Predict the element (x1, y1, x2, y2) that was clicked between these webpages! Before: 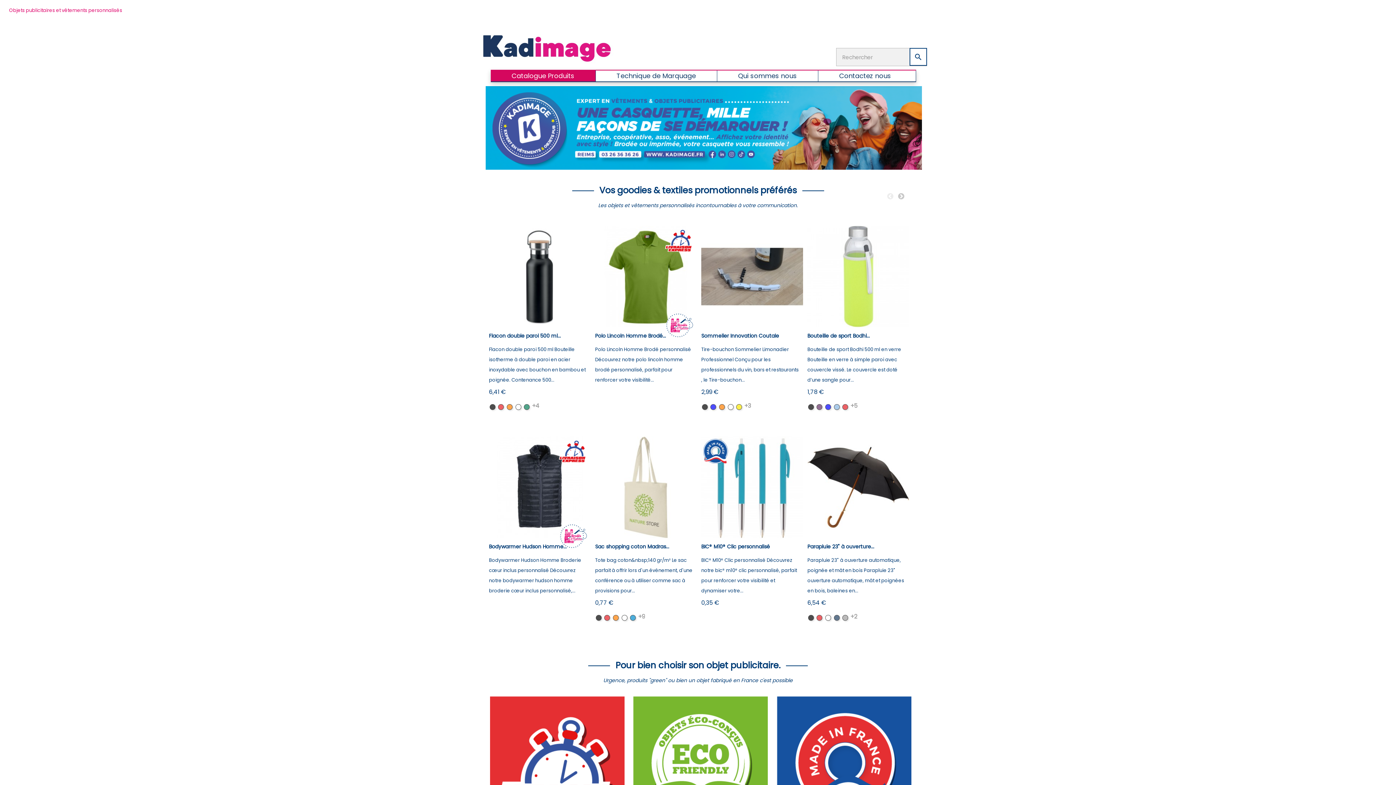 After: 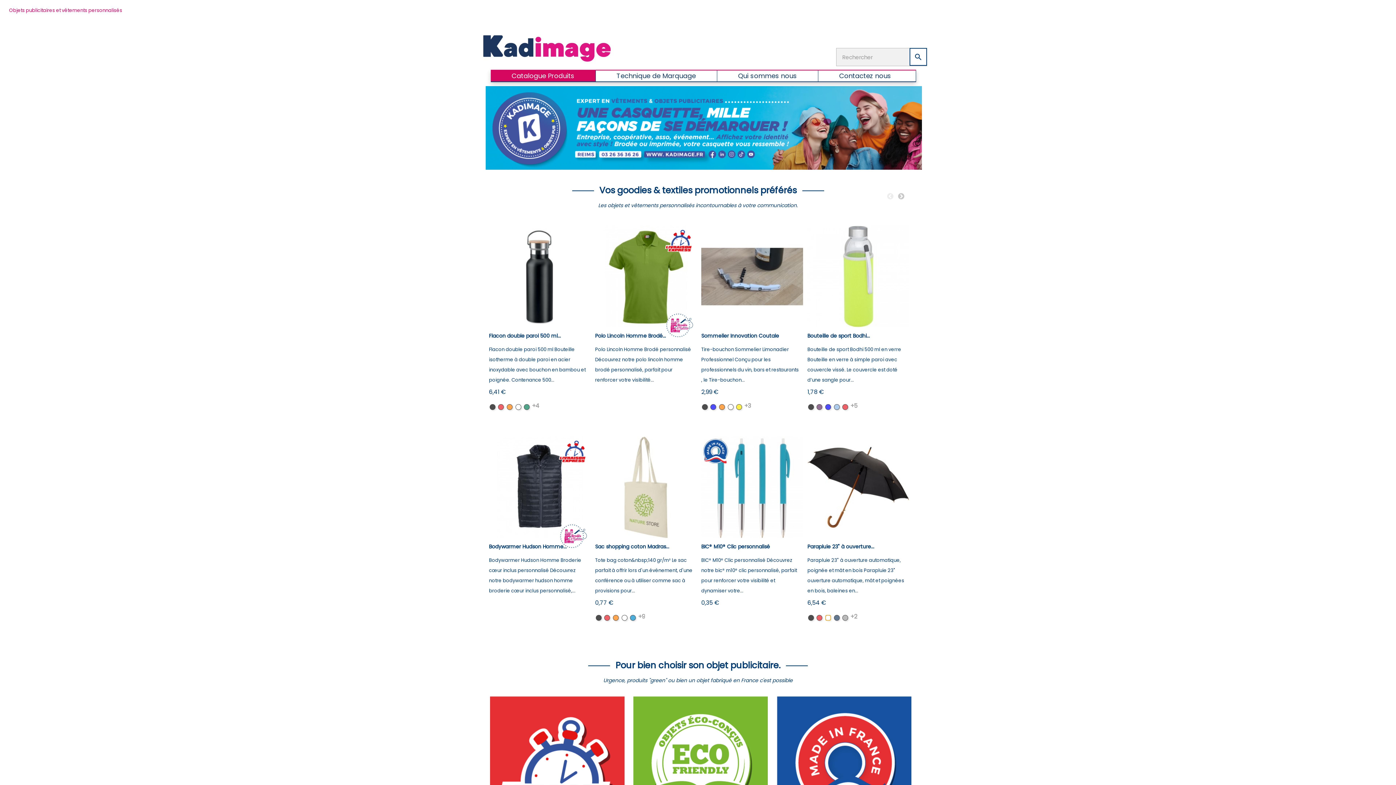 Action: bbox: (825, 615, 831, 621) label: Blanc